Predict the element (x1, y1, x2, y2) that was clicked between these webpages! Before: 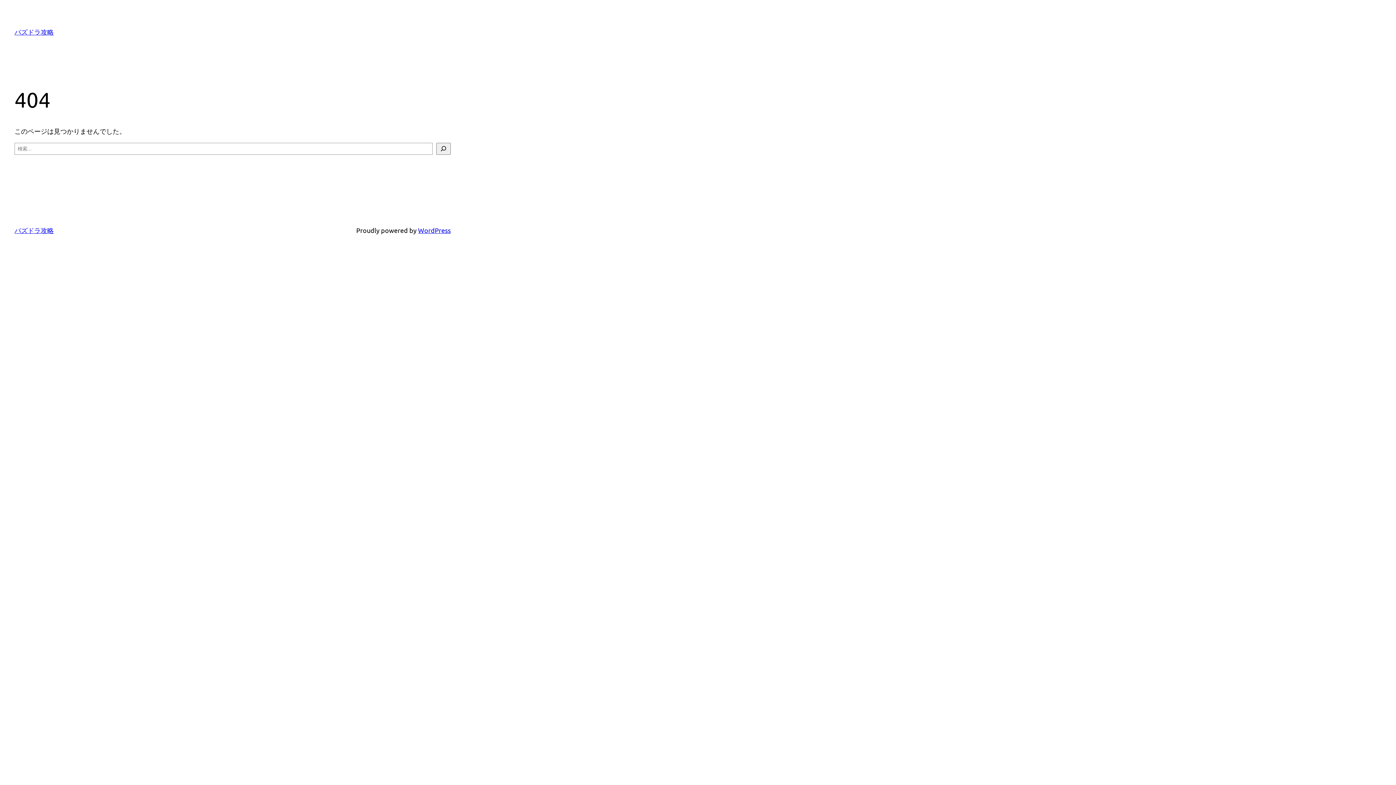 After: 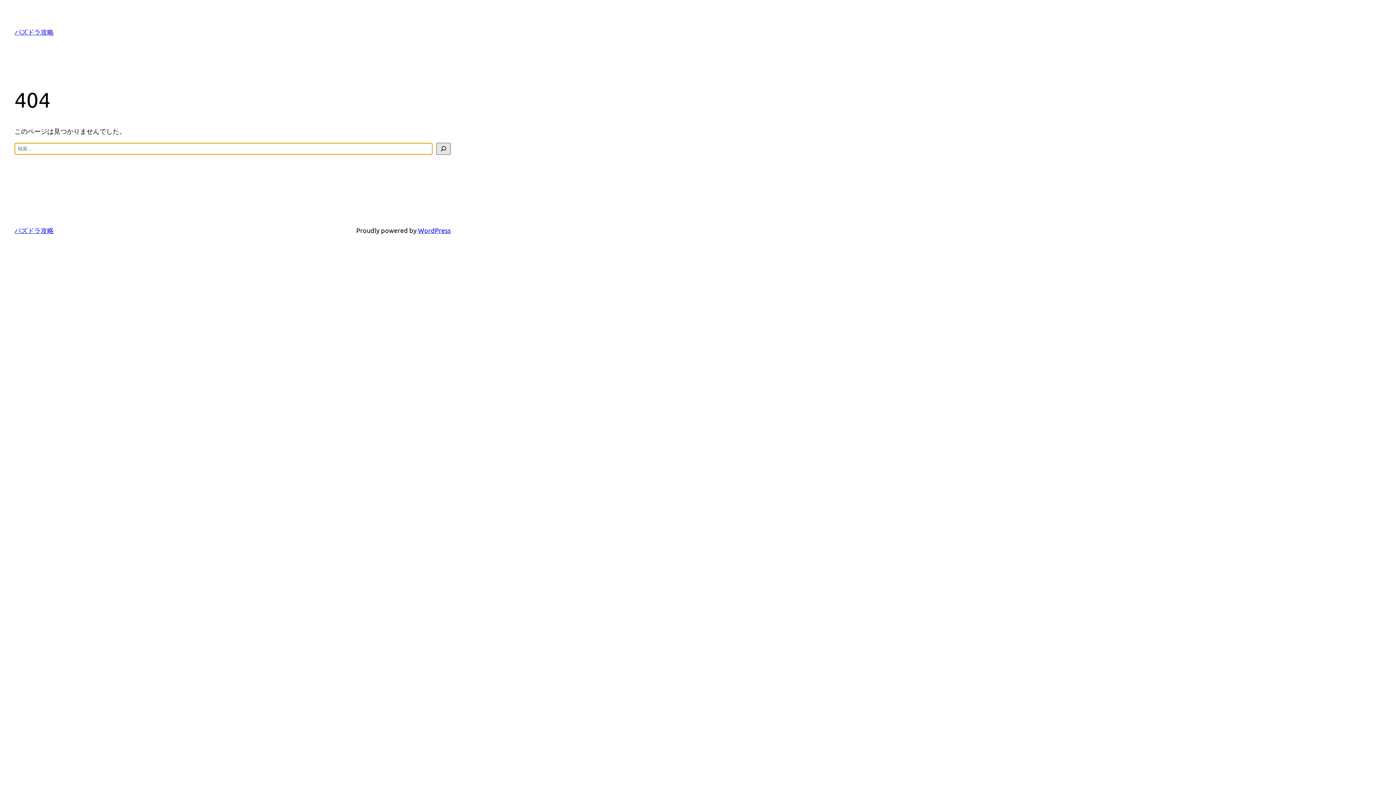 Action: bbox: (436, 142, 450, 154) label: 検索